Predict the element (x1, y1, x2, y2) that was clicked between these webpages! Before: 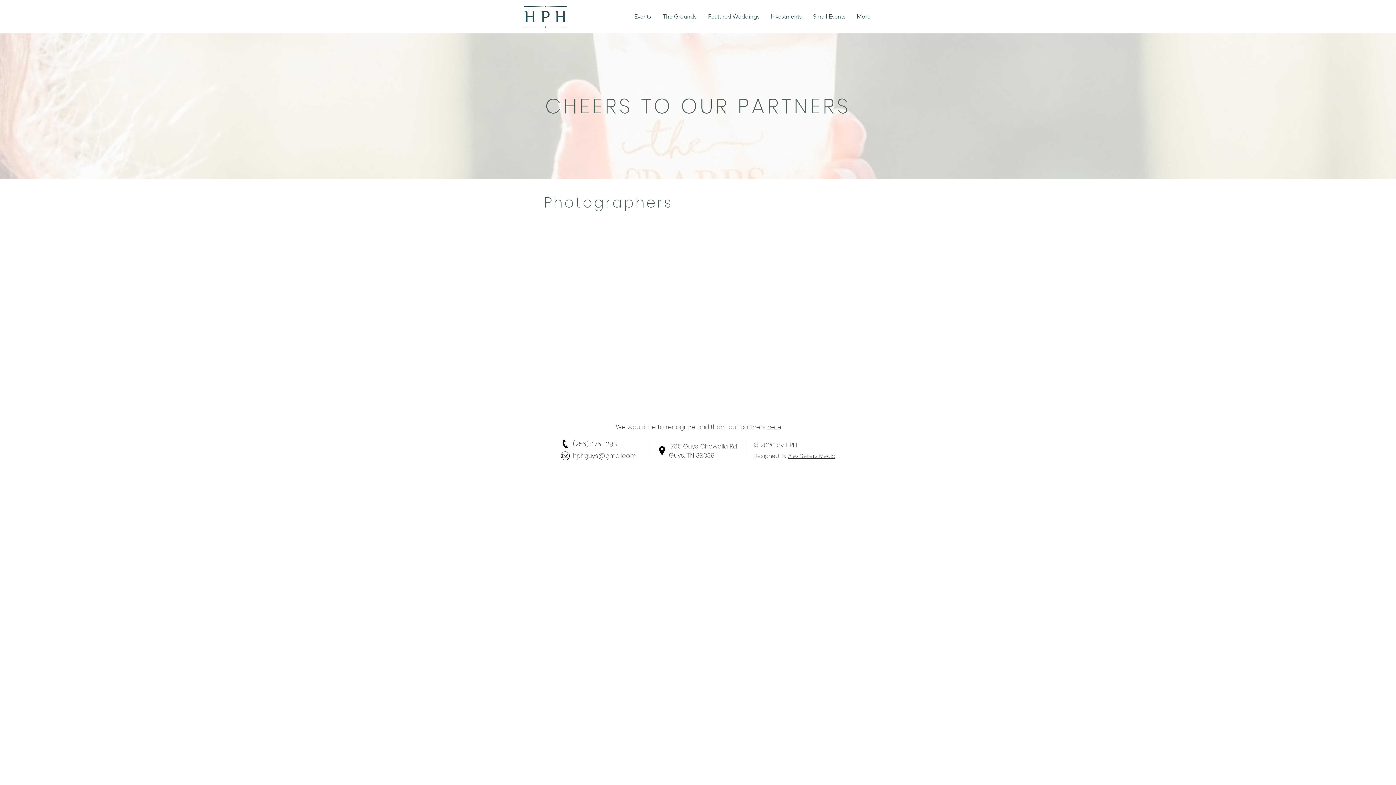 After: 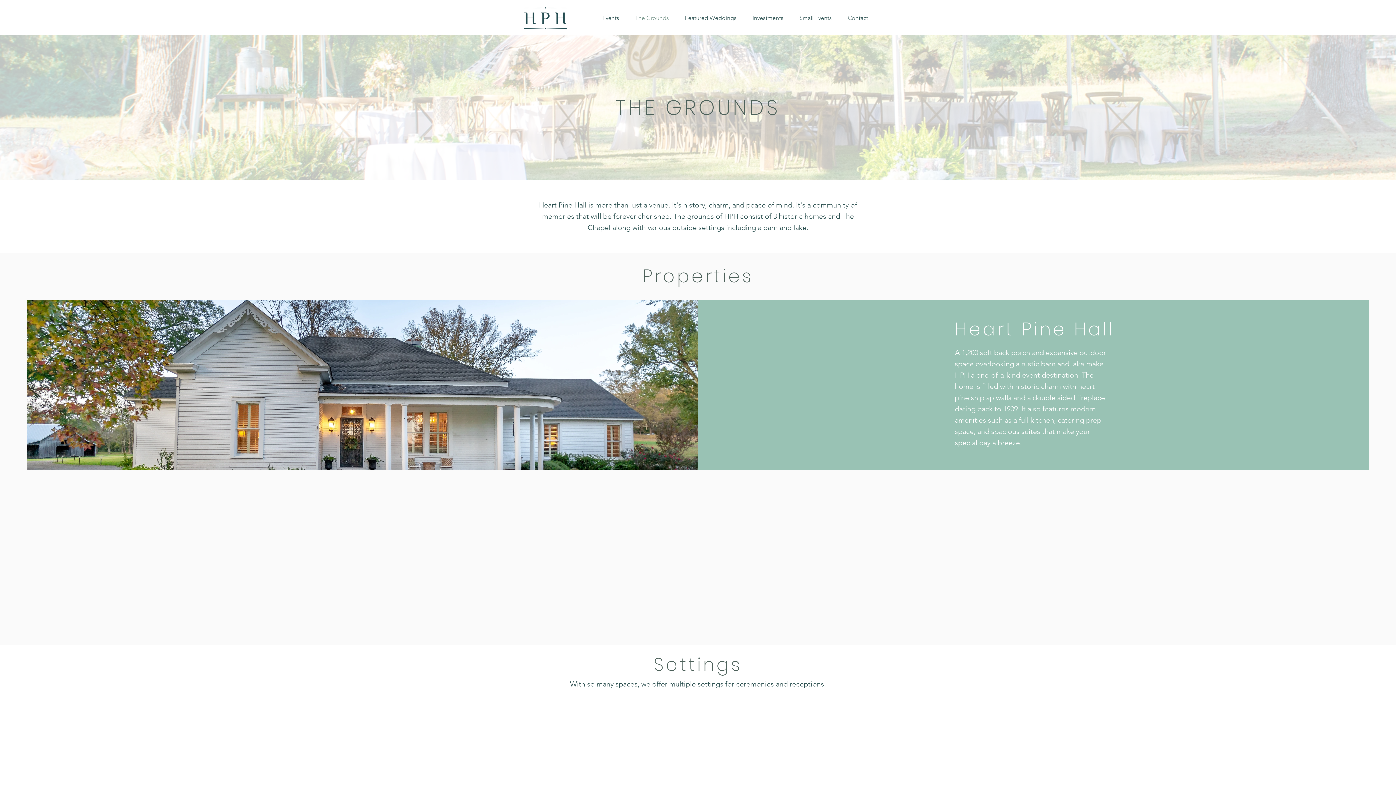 Action: bbox: (657, 7, 702, 25) label: The Grounds